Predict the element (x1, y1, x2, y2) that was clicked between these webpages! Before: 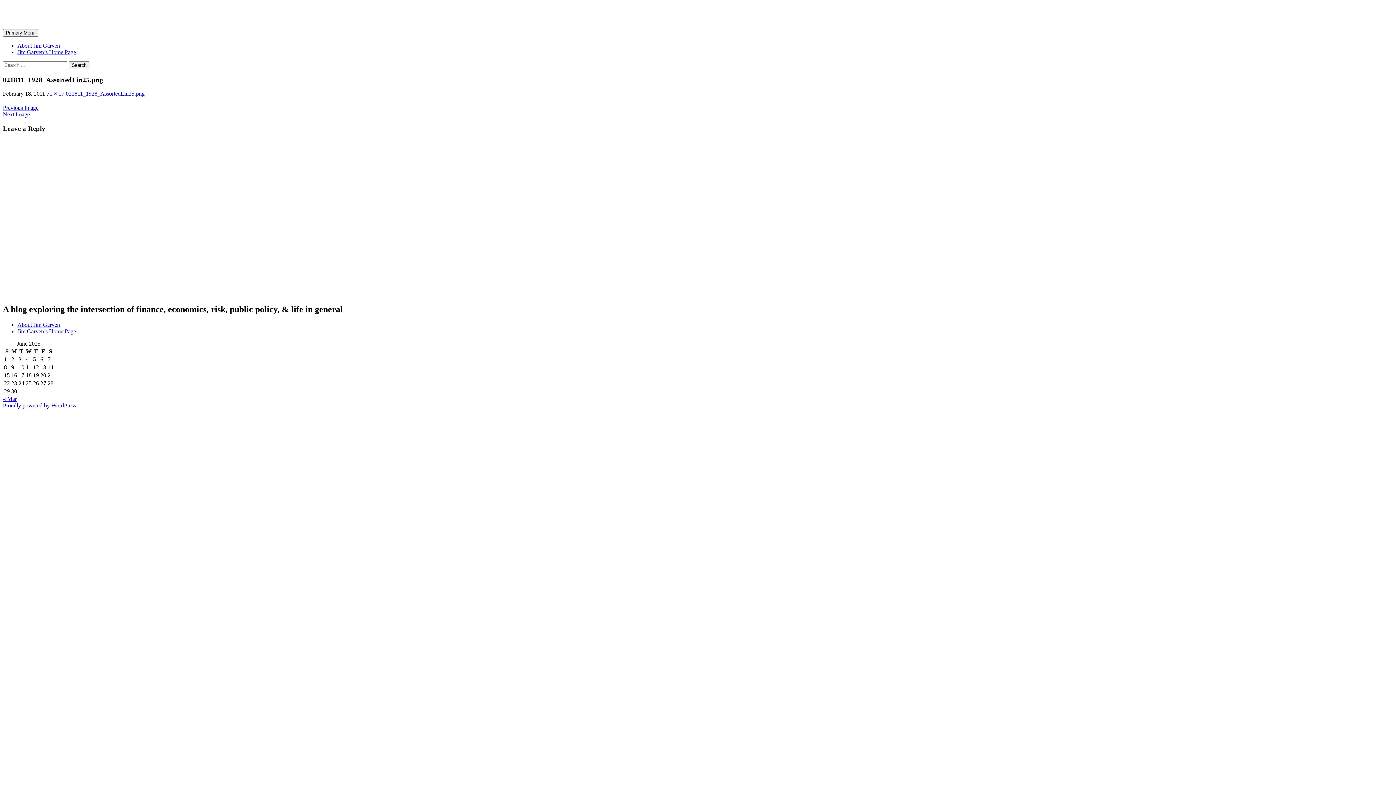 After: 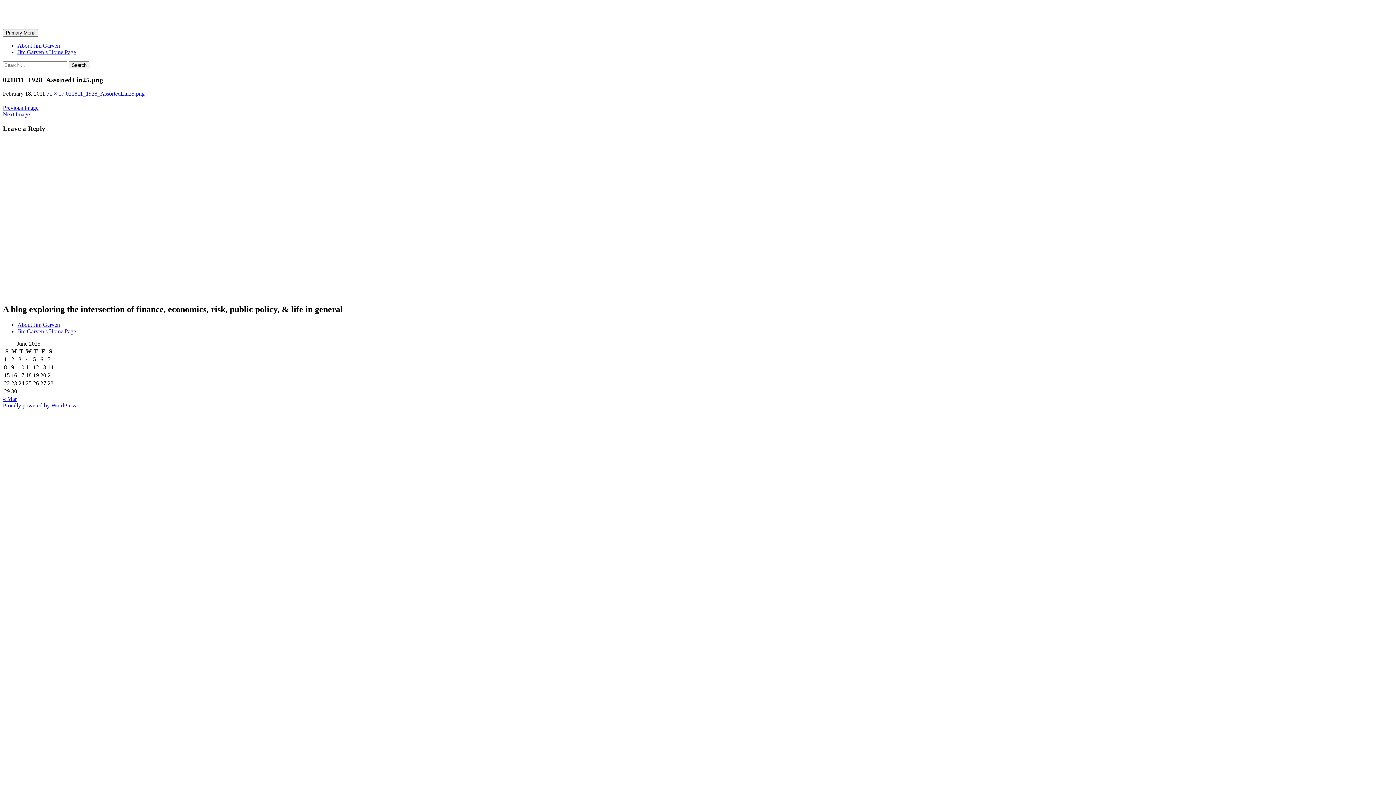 Action: label: 021811_1928_AssortedLin25.png bbox: (65, 90, 144, 96)